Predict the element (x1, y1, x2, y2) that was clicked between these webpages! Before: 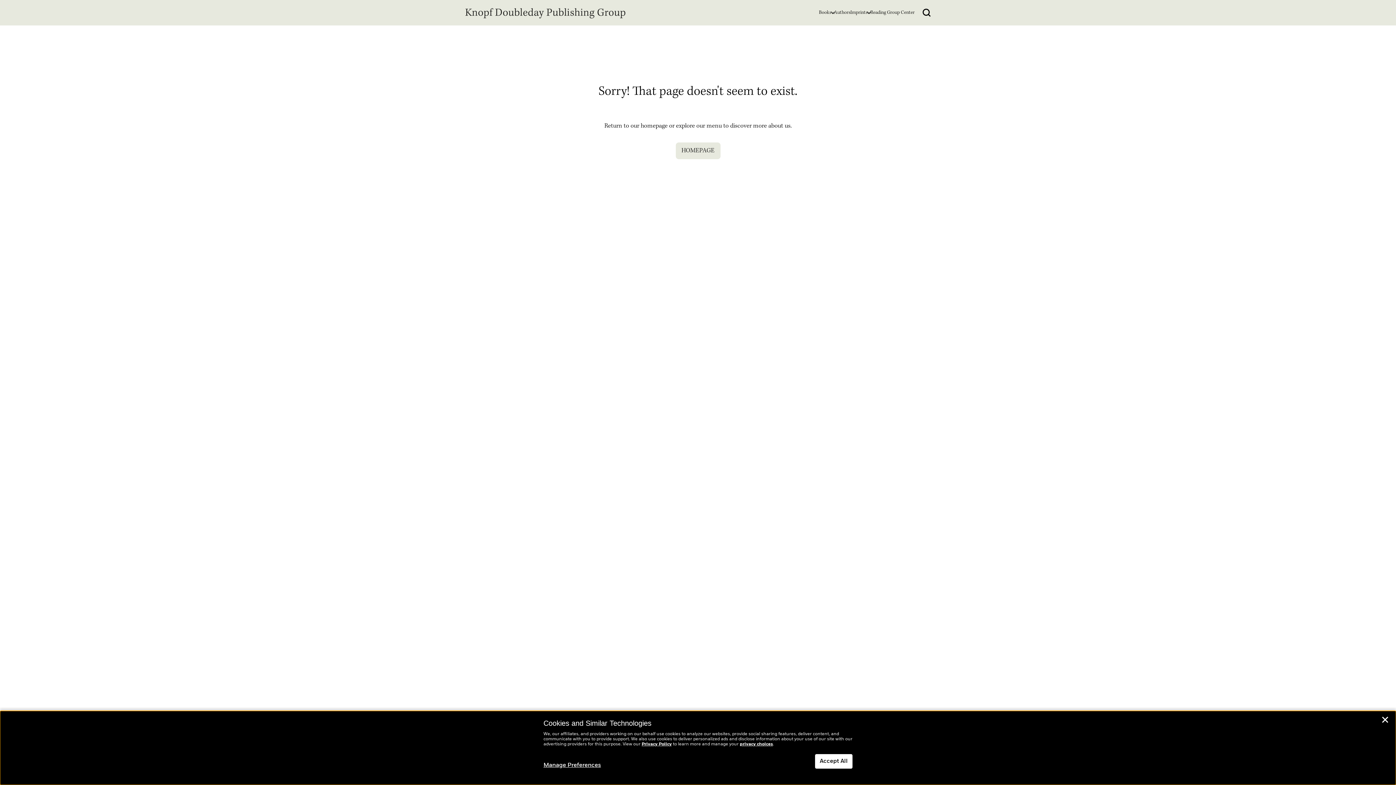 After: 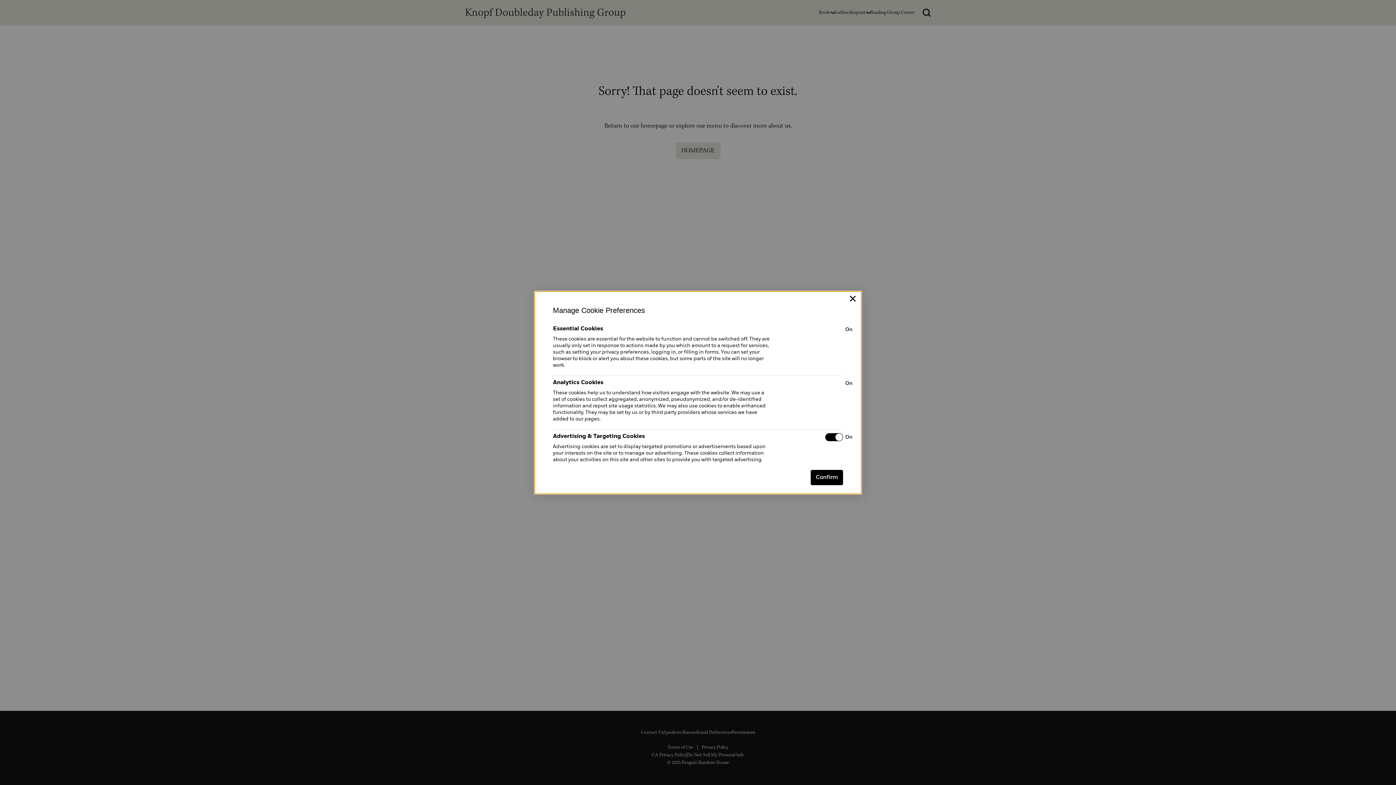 Action: bbox: (543, 762, 601, 769) label: Manage Preferences